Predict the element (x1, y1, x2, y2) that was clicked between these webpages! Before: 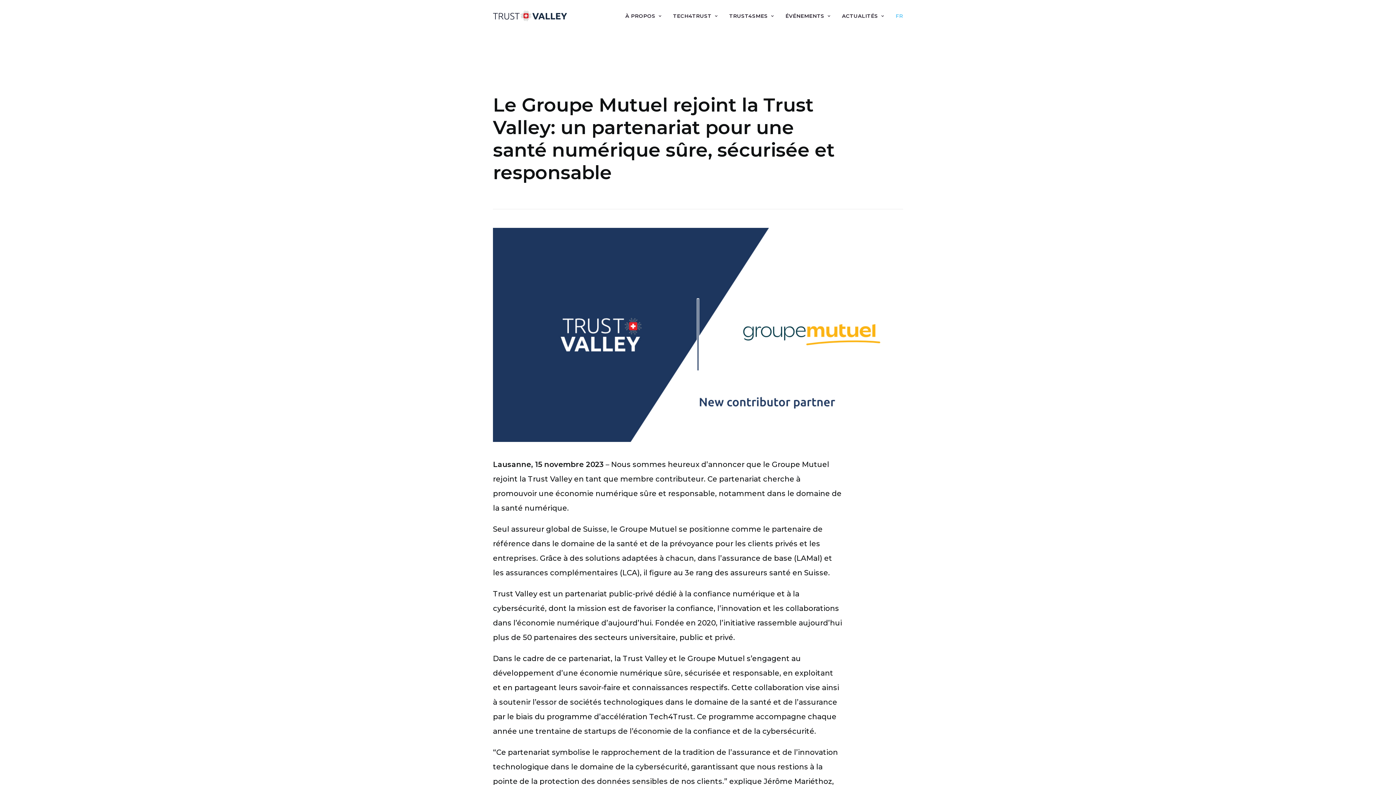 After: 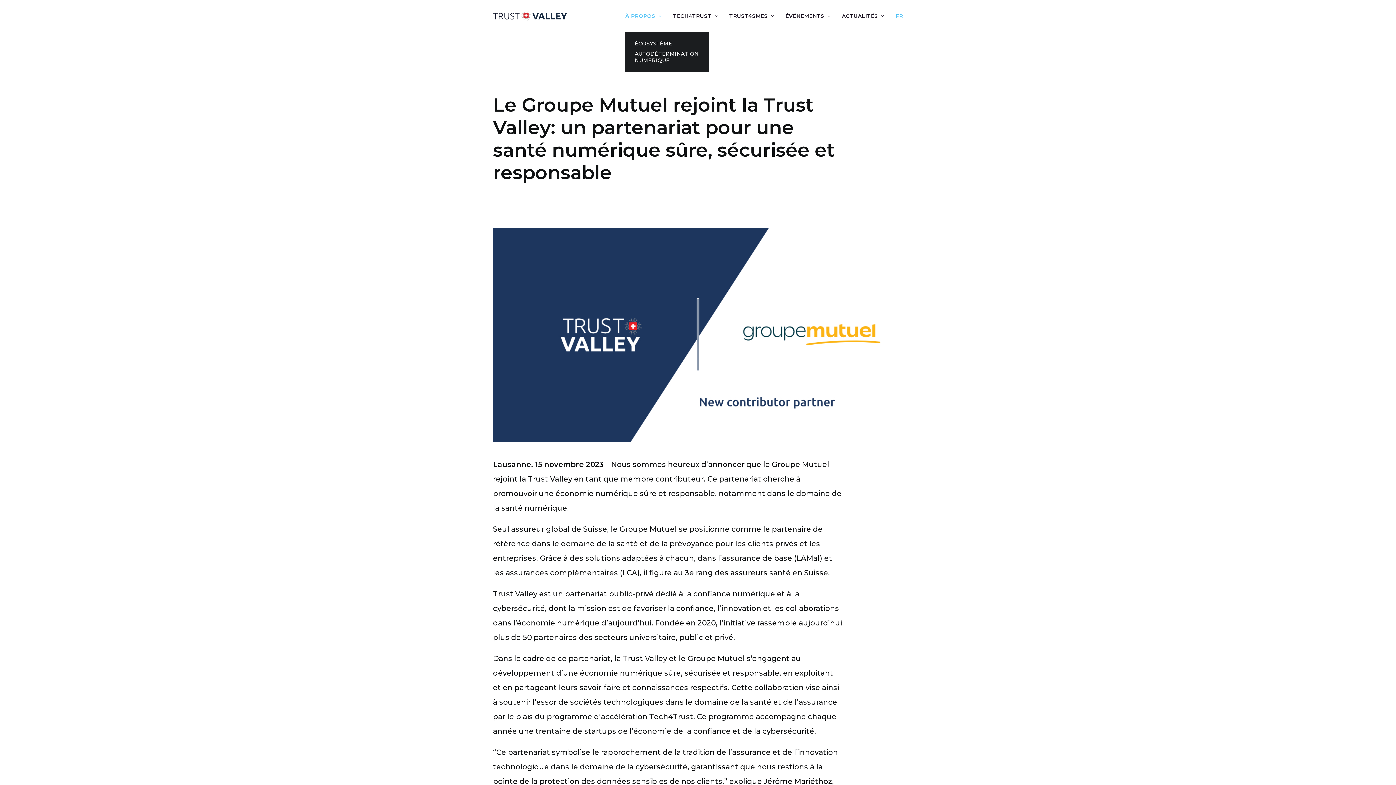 Action: label: À PROPOS bbox: (625, 0, 666, 32)